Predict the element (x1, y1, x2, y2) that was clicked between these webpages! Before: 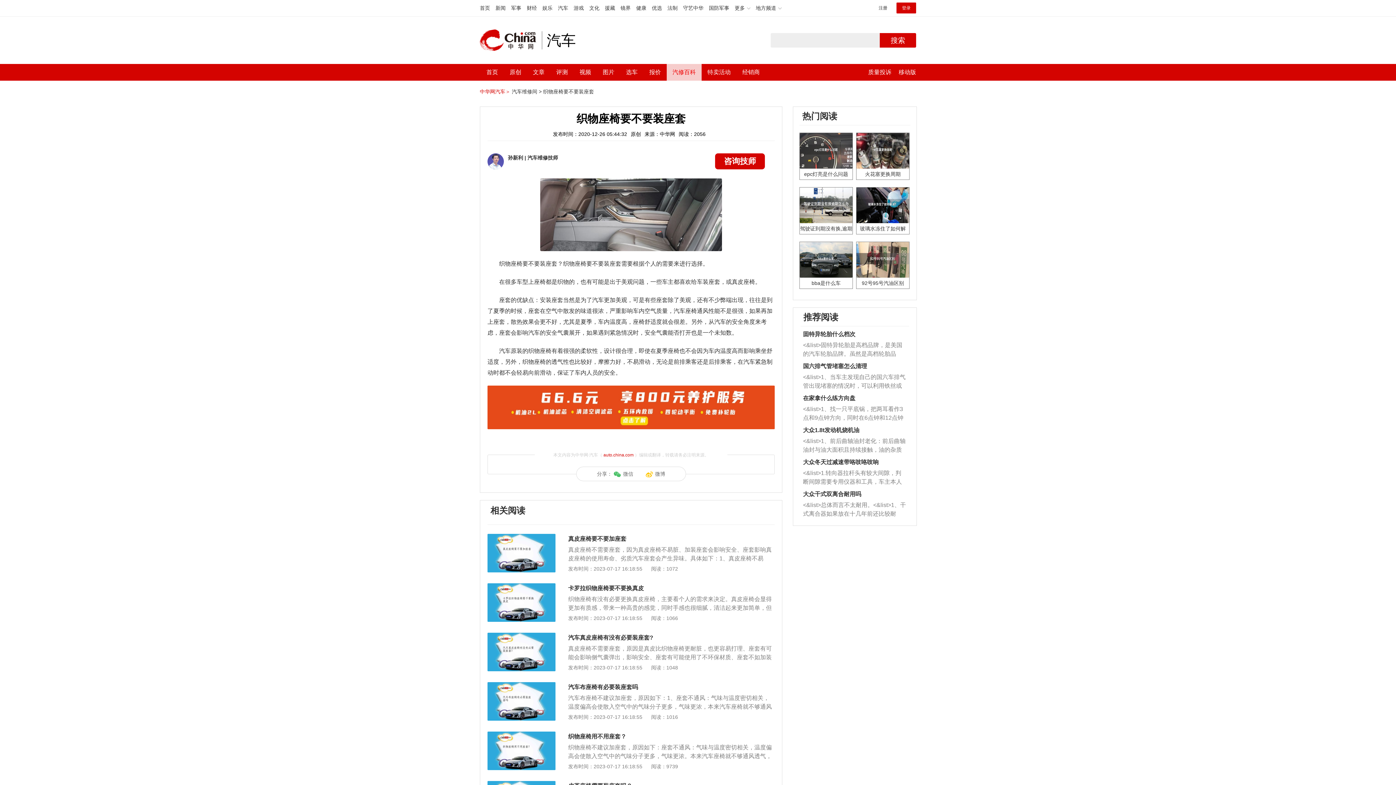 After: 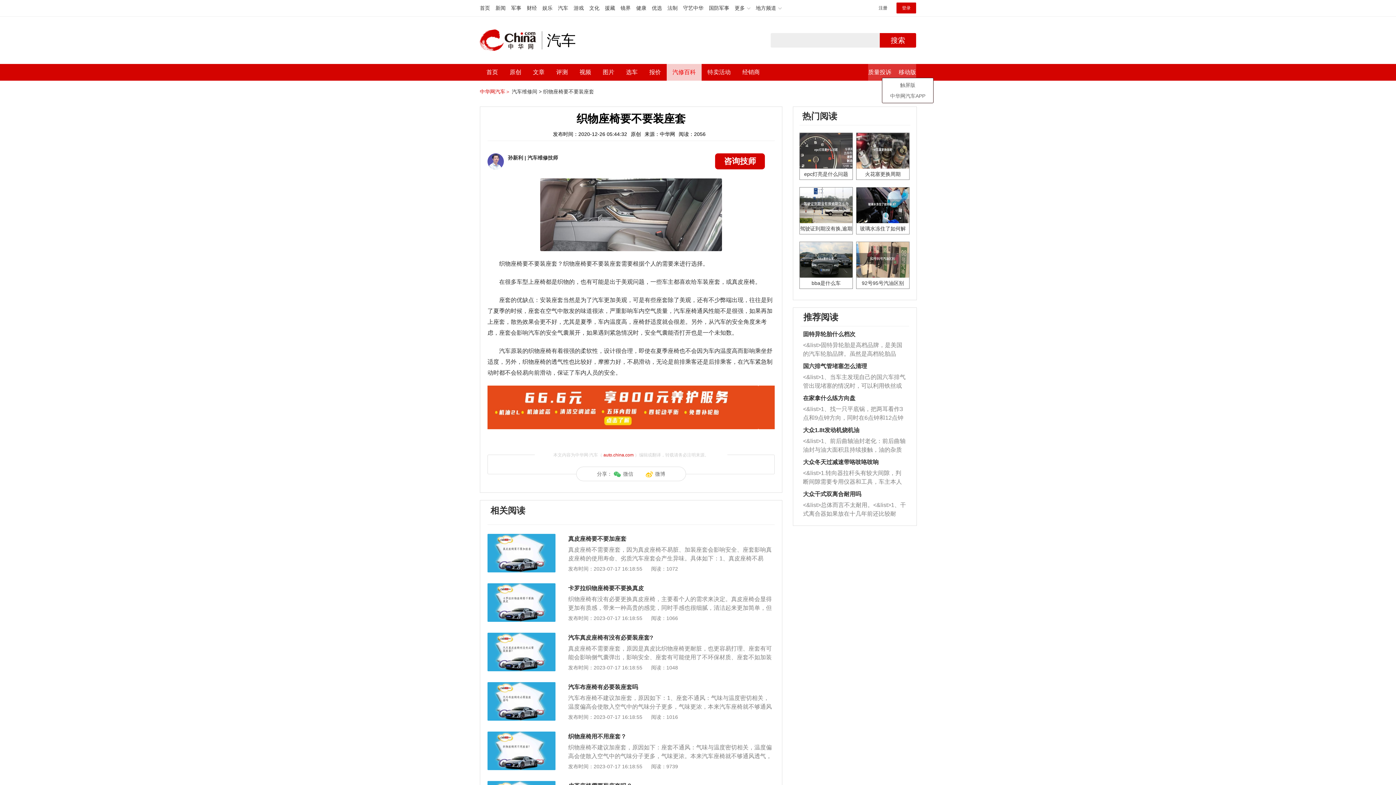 Action: bbox: (898, 64, 916, 80) label: 移动版